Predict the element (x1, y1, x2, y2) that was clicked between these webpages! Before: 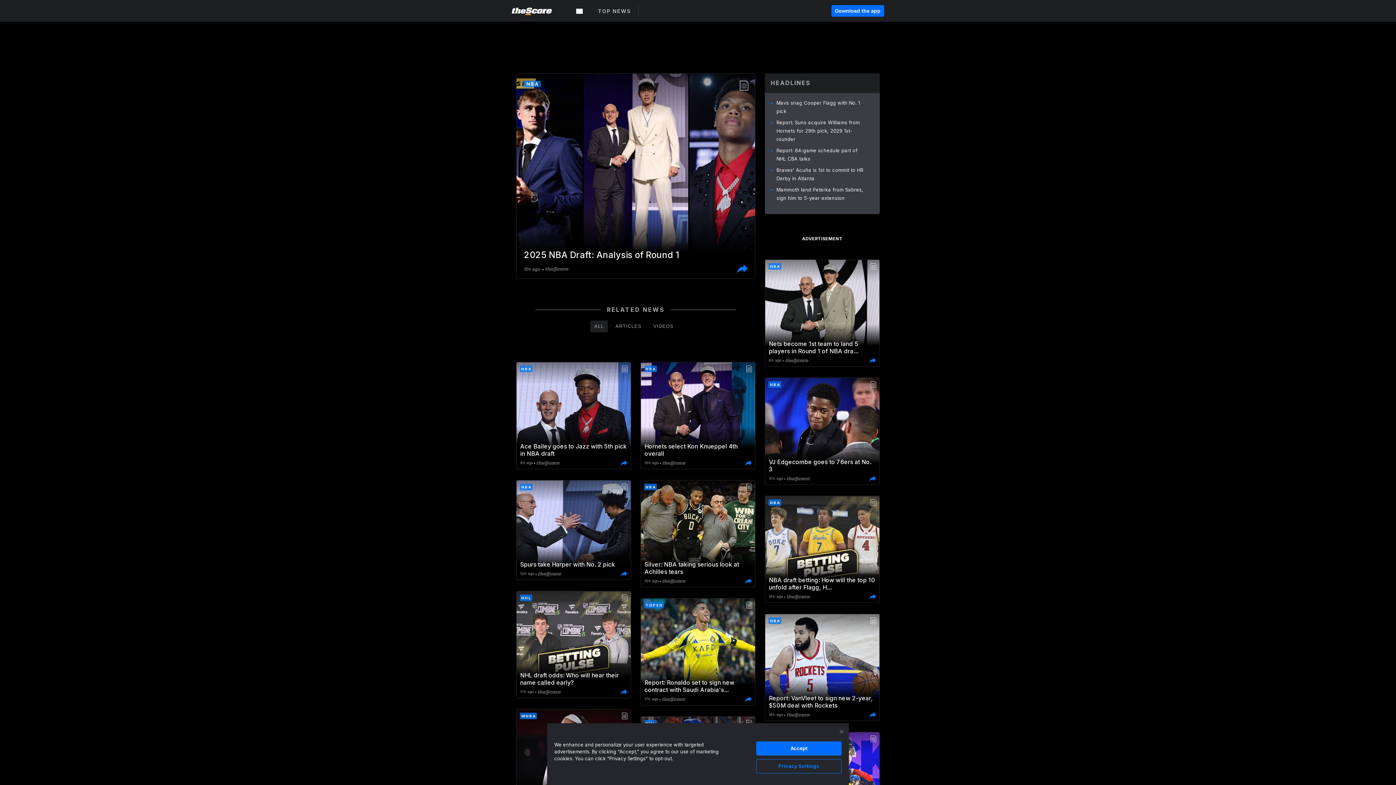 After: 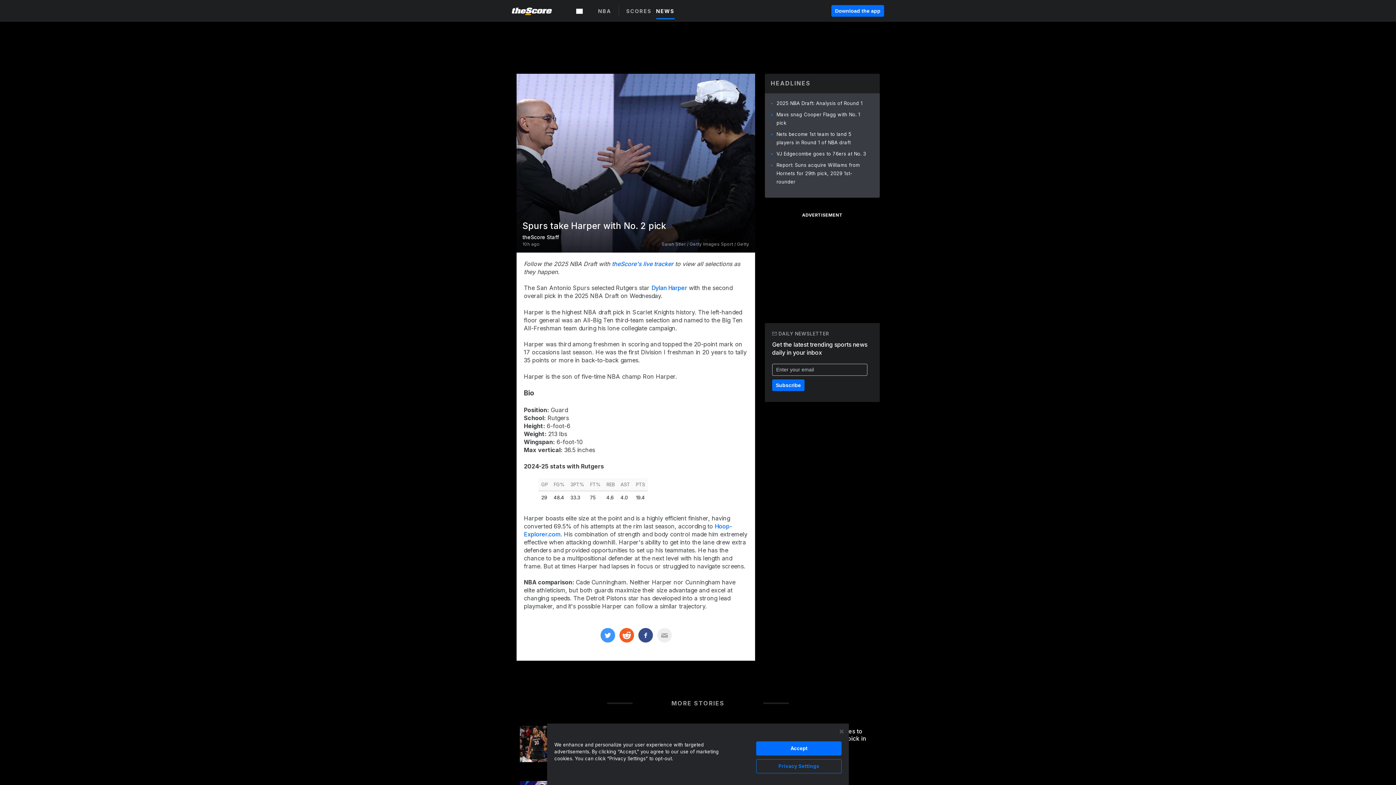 Action: bbox: (641, 434, 755, 521) label: Spurs take Harper with No. 2 pick